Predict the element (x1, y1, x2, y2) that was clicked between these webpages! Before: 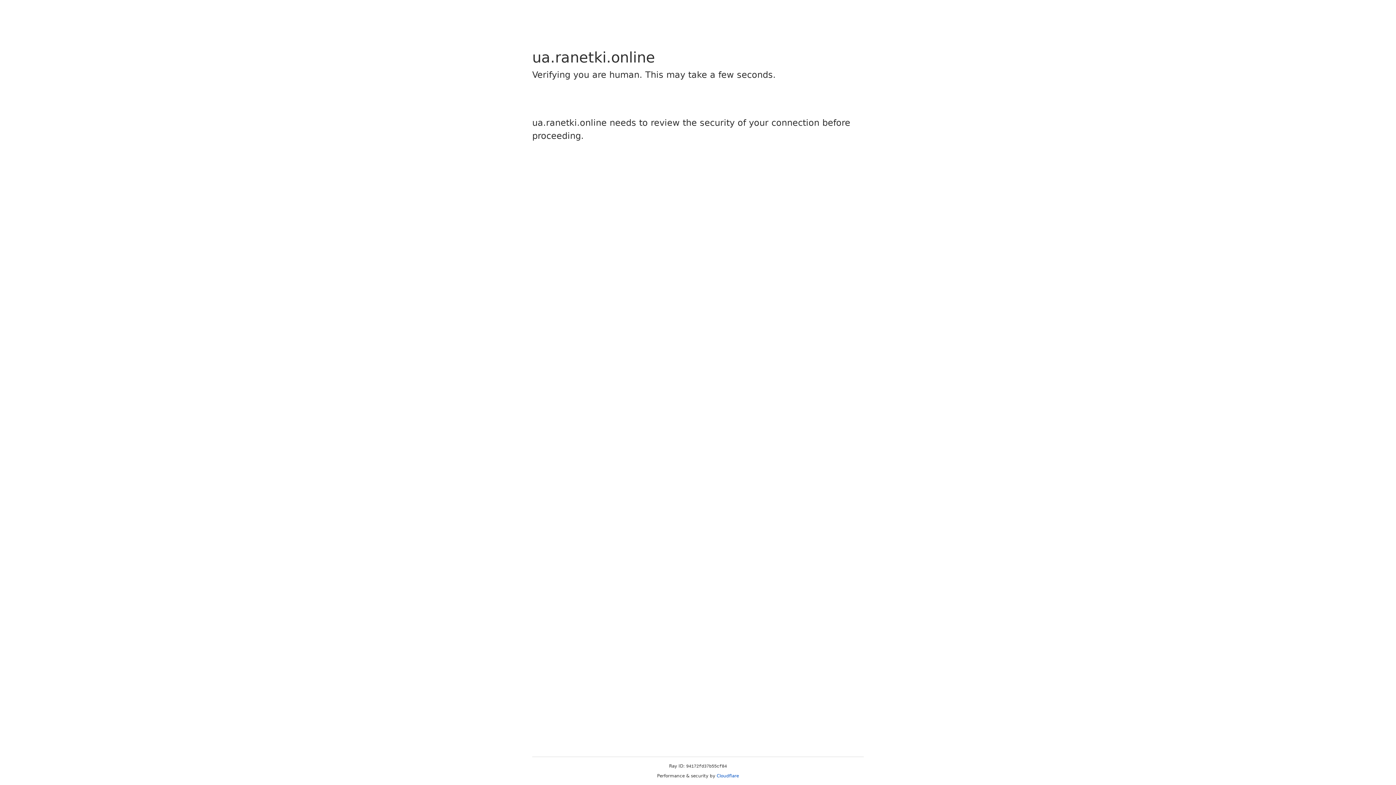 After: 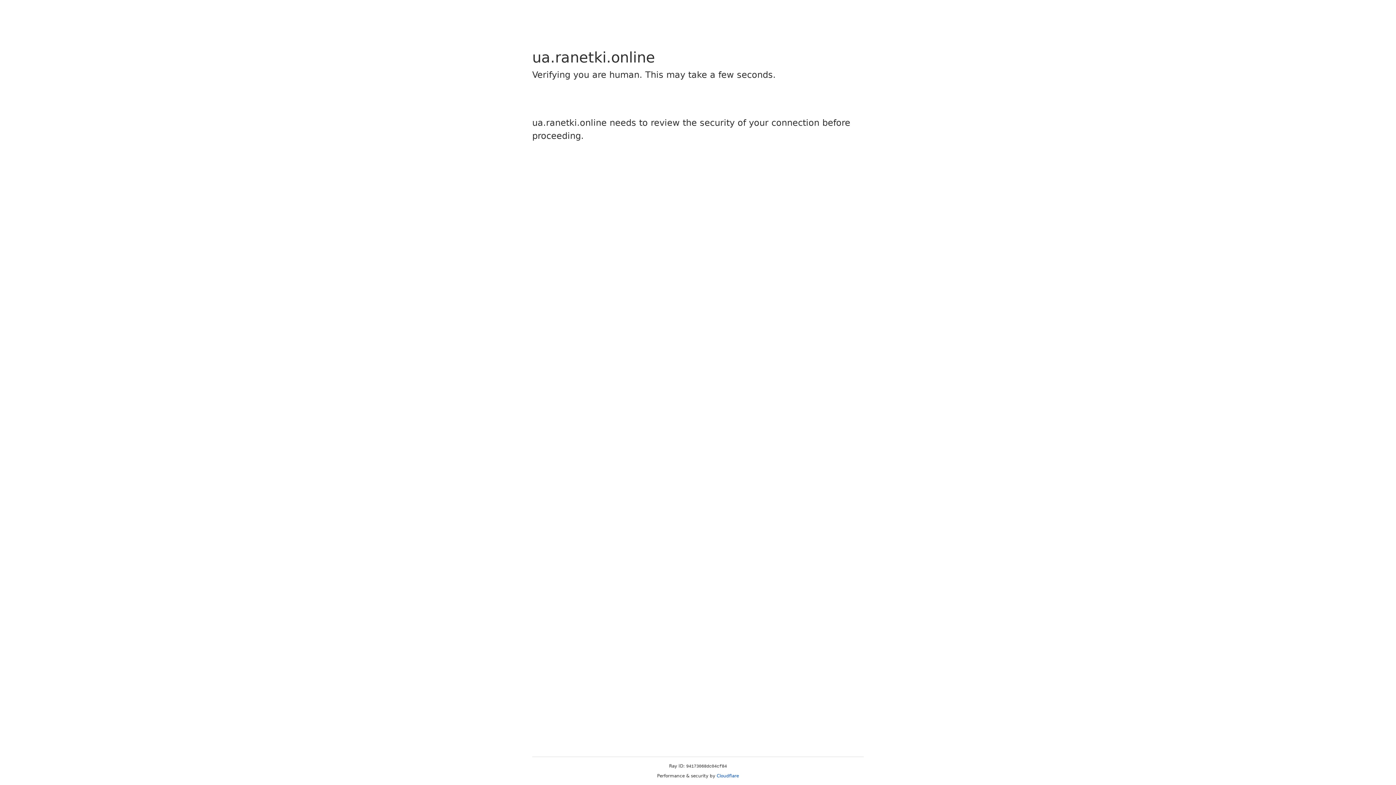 Action: bbox: (716, 773, 739, 778) label: Cloudflare